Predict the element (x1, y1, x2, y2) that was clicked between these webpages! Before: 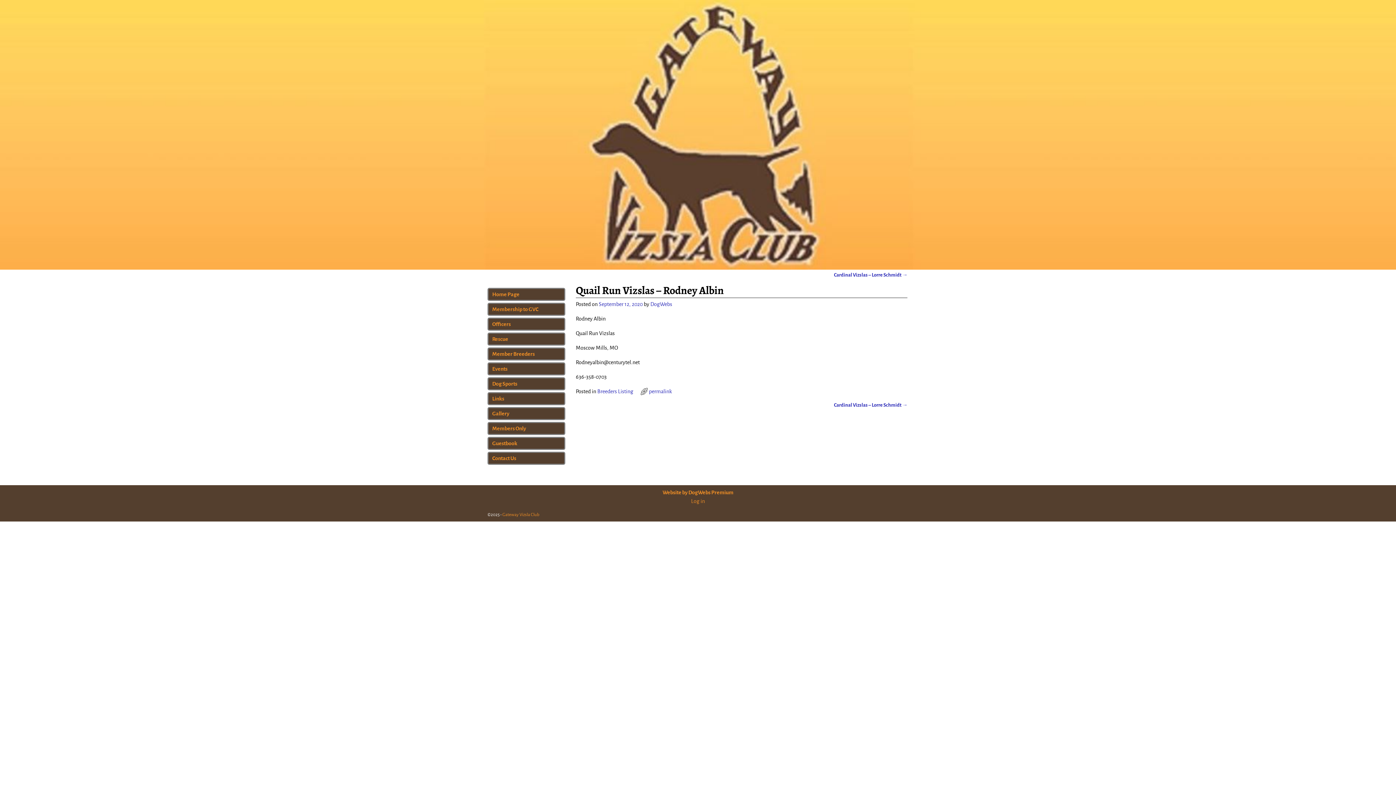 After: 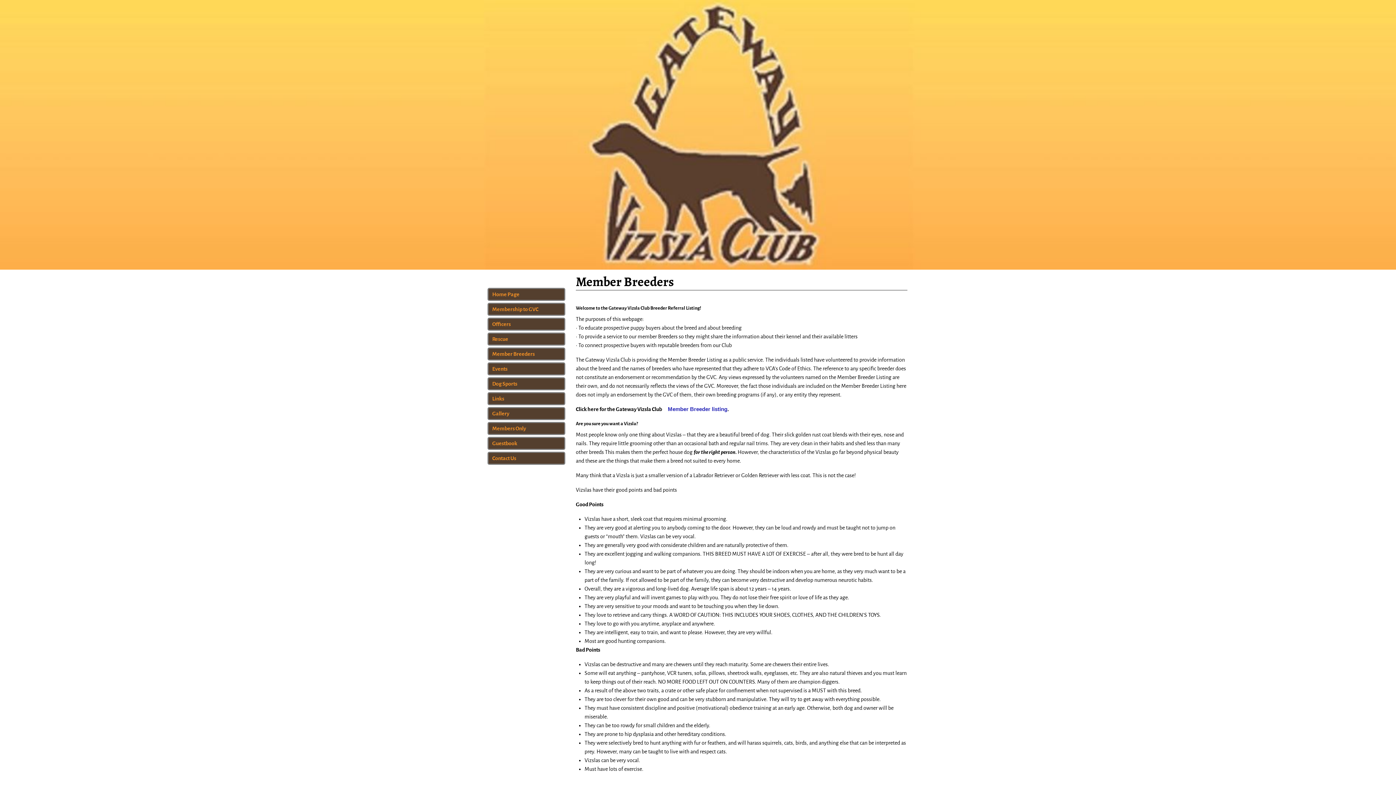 Action: label: Member Breeders bbox: (492, 351, 534, 357)